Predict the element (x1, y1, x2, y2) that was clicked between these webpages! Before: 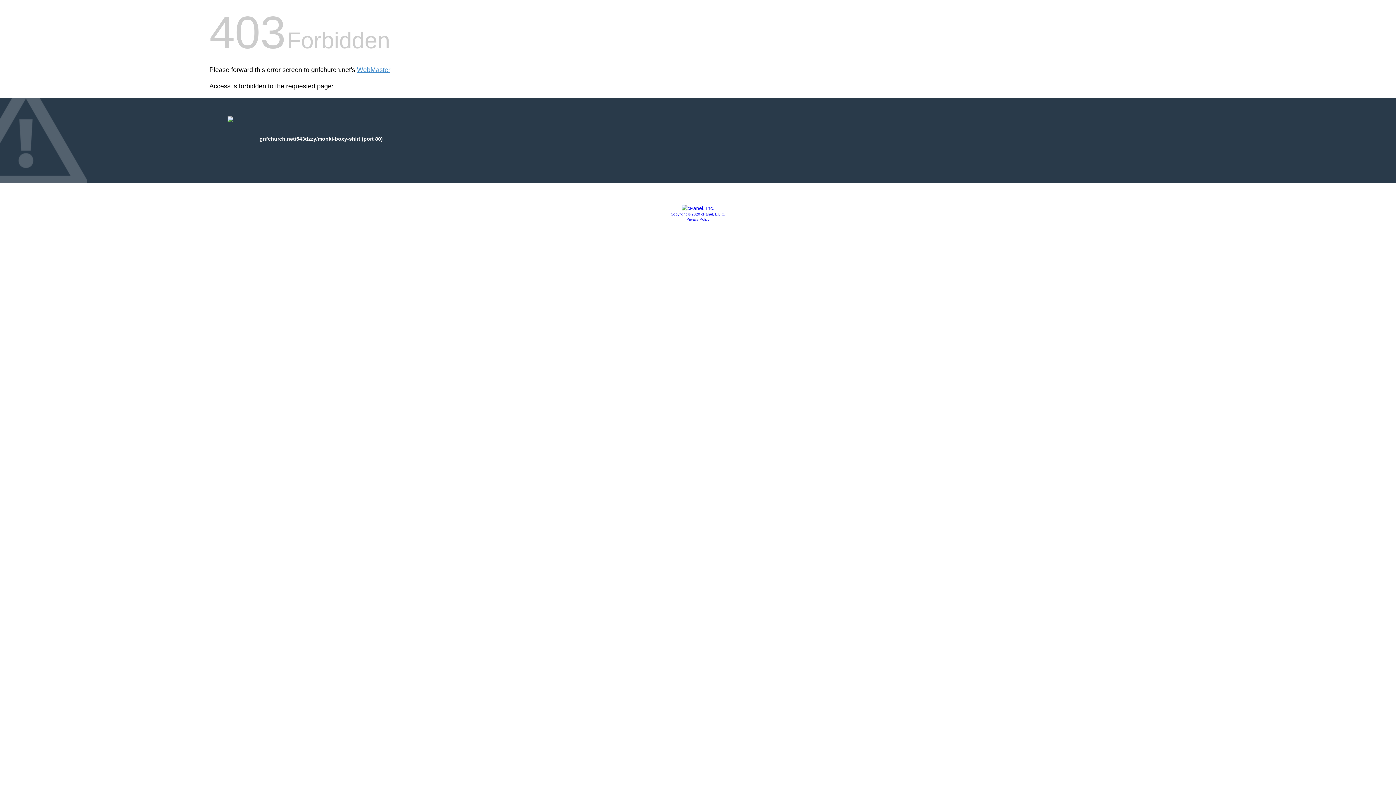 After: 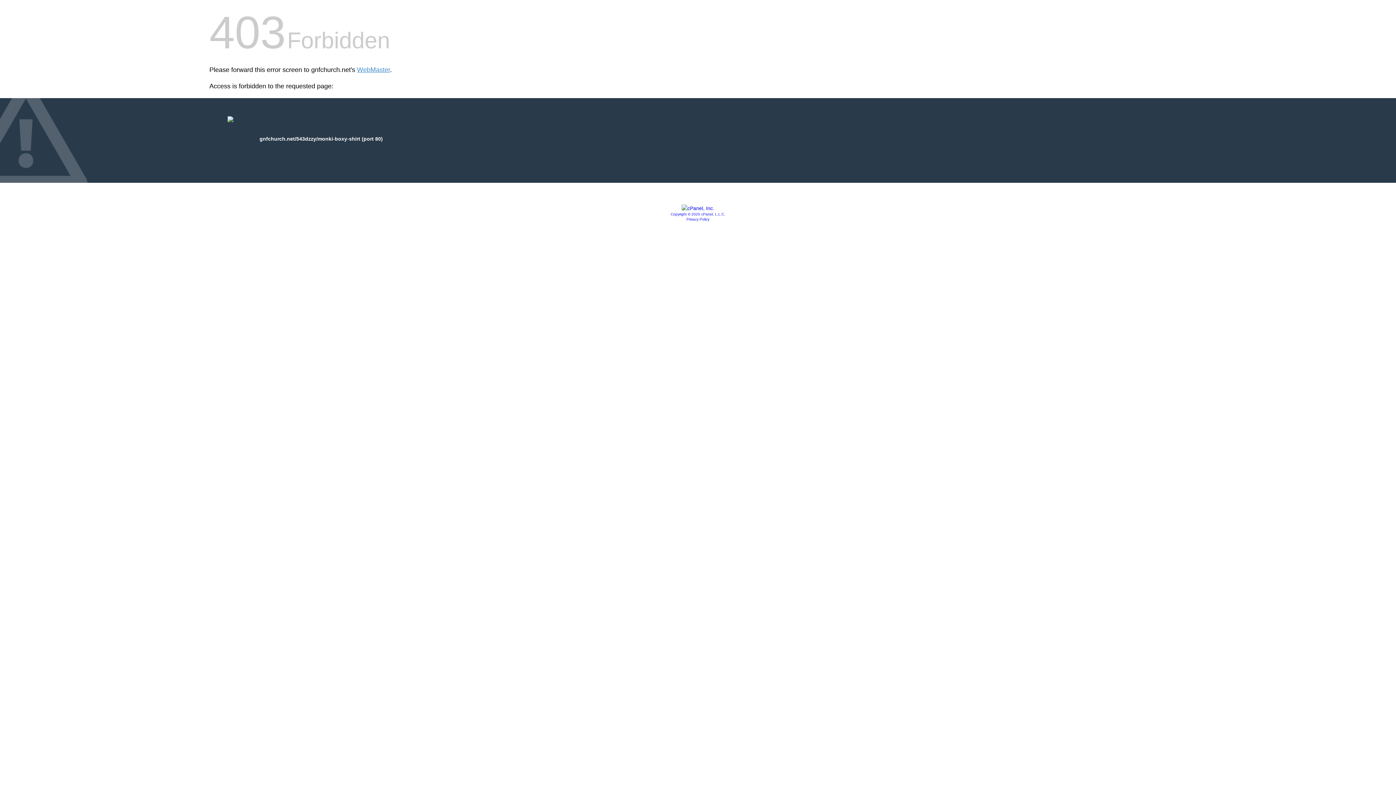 Action: bbox: (681, 205, 714, 211)